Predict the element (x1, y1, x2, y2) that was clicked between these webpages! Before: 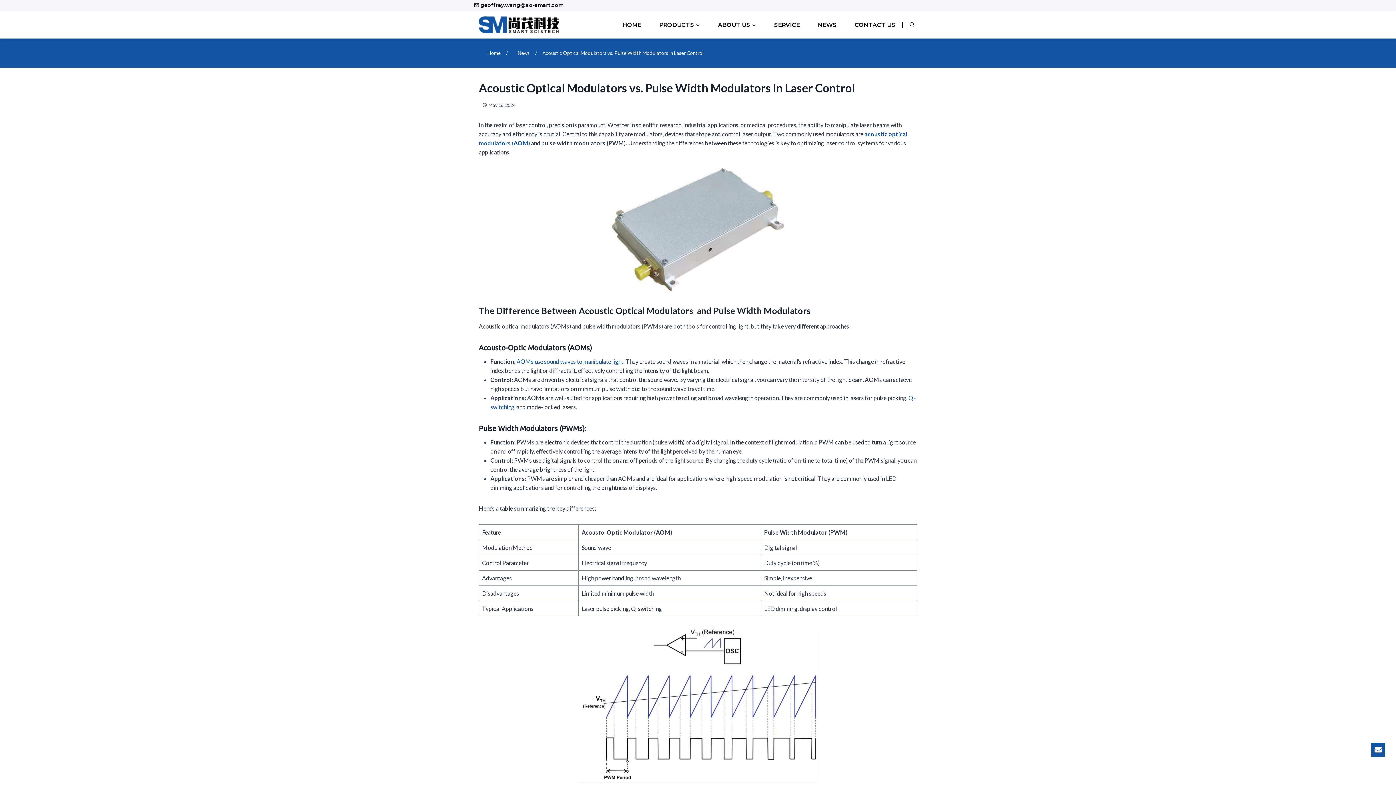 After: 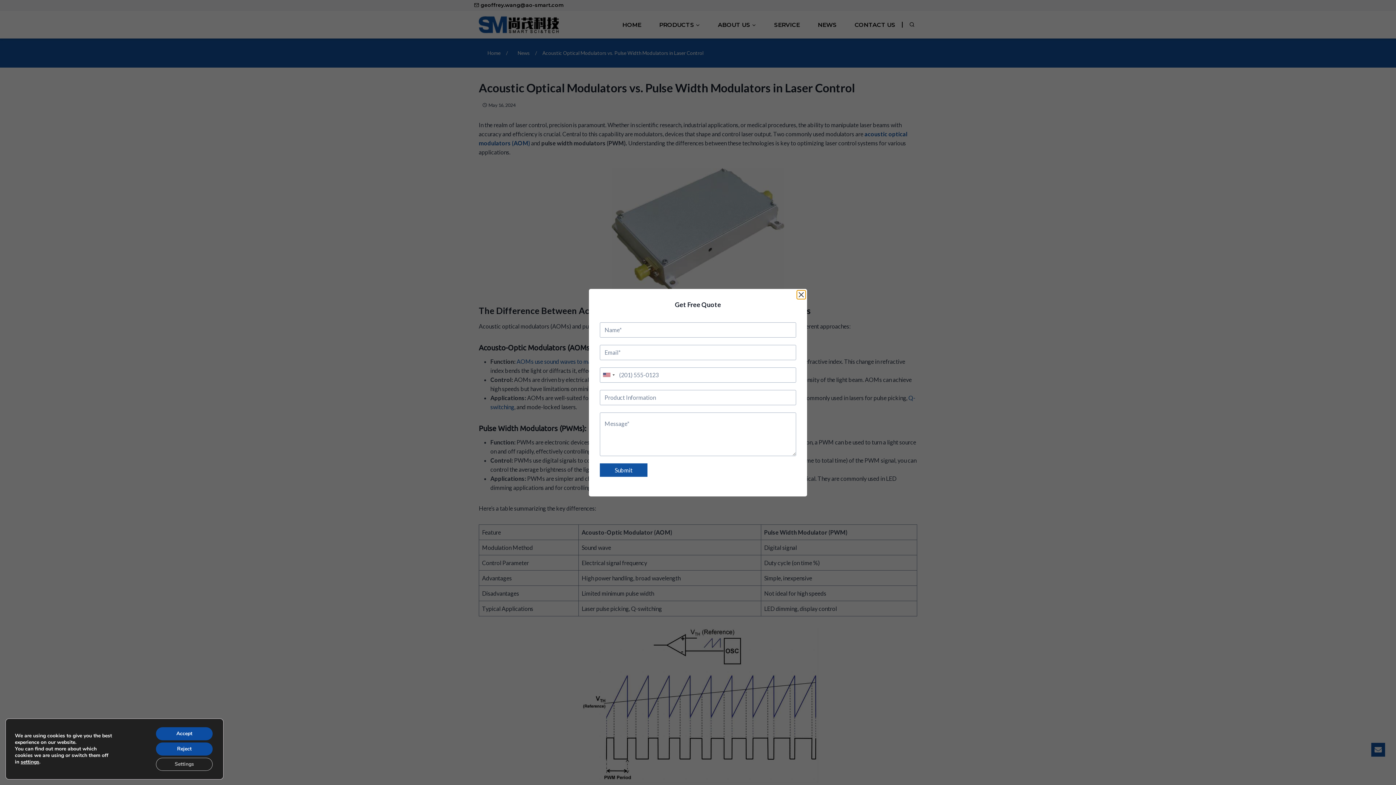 Action: label: Learn More bbox: (1371, 743, 1385, 757)